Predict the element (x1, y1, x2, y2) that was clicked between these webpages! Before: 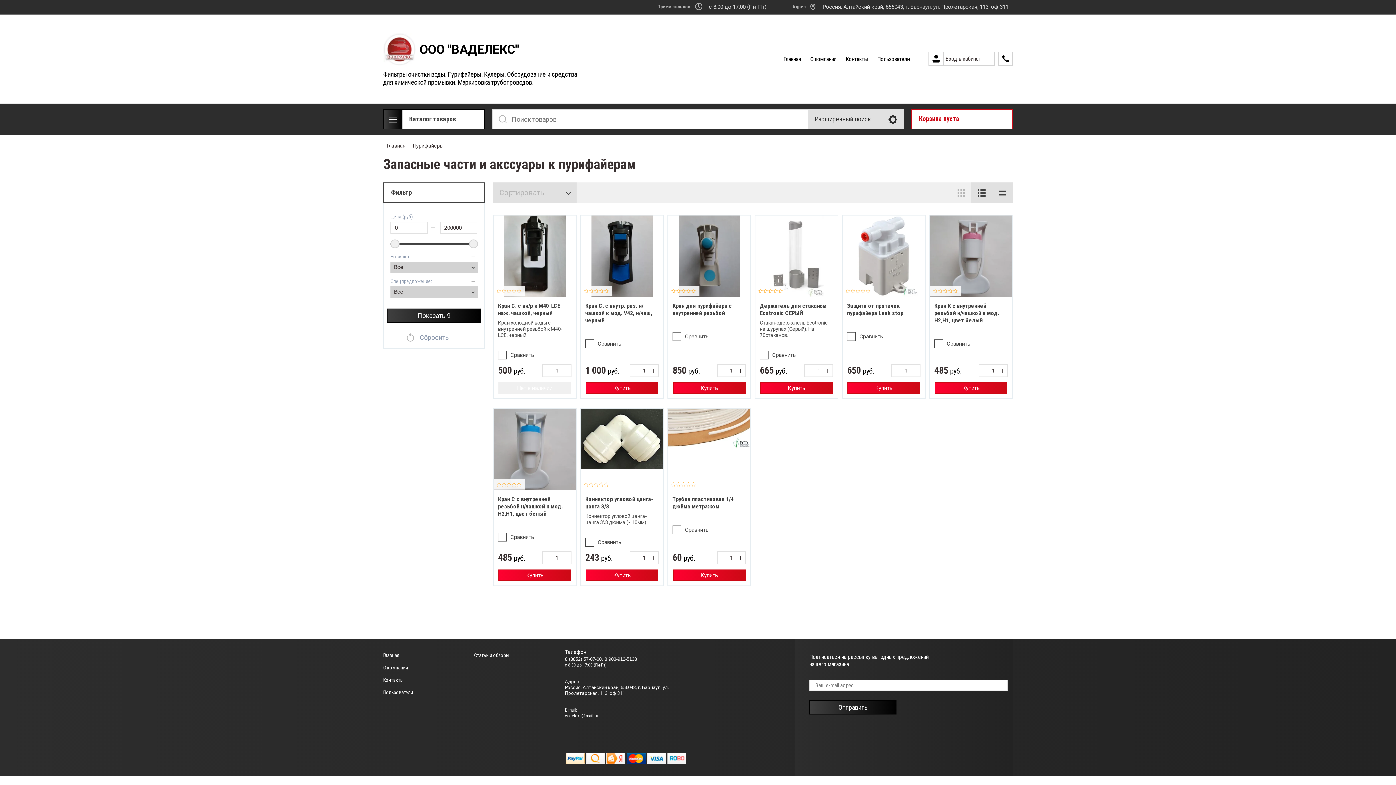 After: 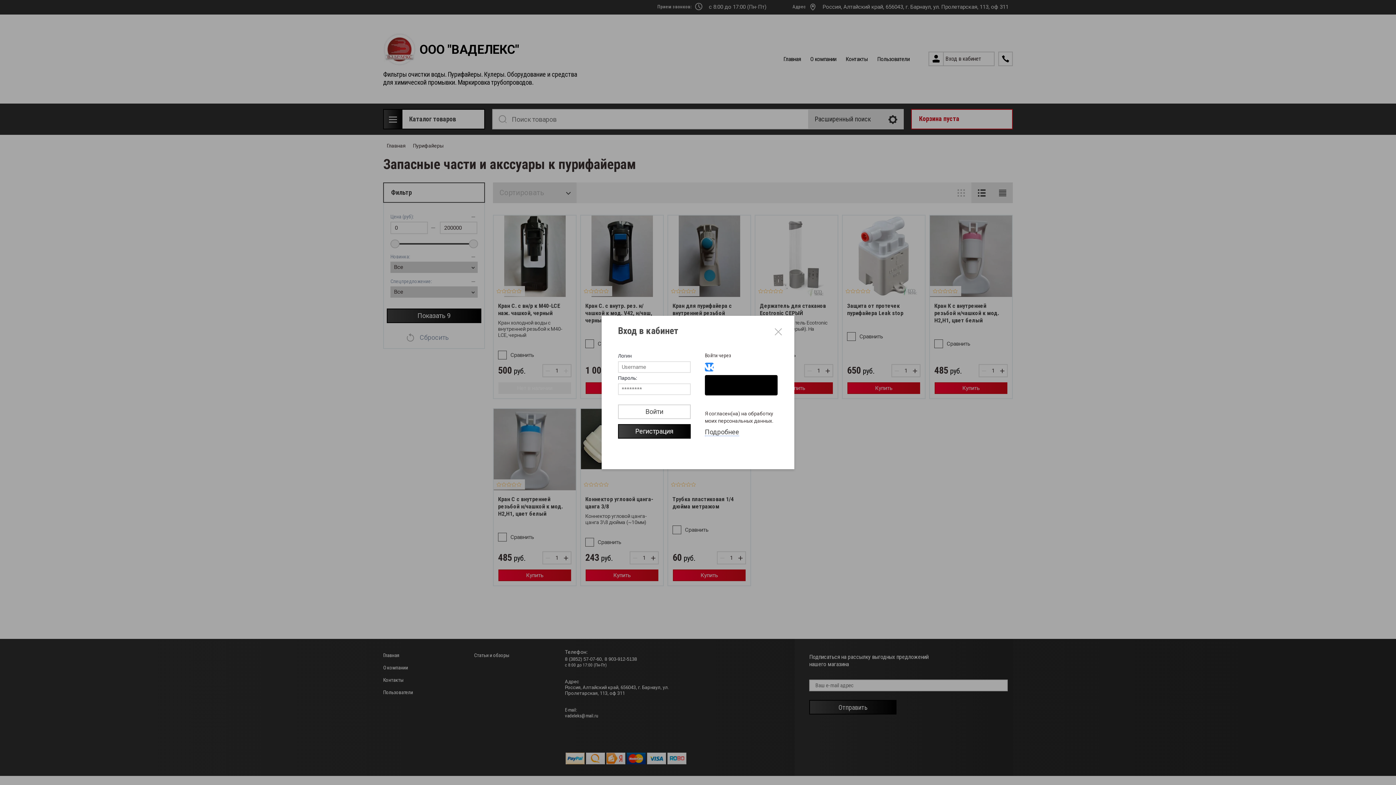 Action: label: Вход в кабинет bbox: (928, 48, 998, 68)